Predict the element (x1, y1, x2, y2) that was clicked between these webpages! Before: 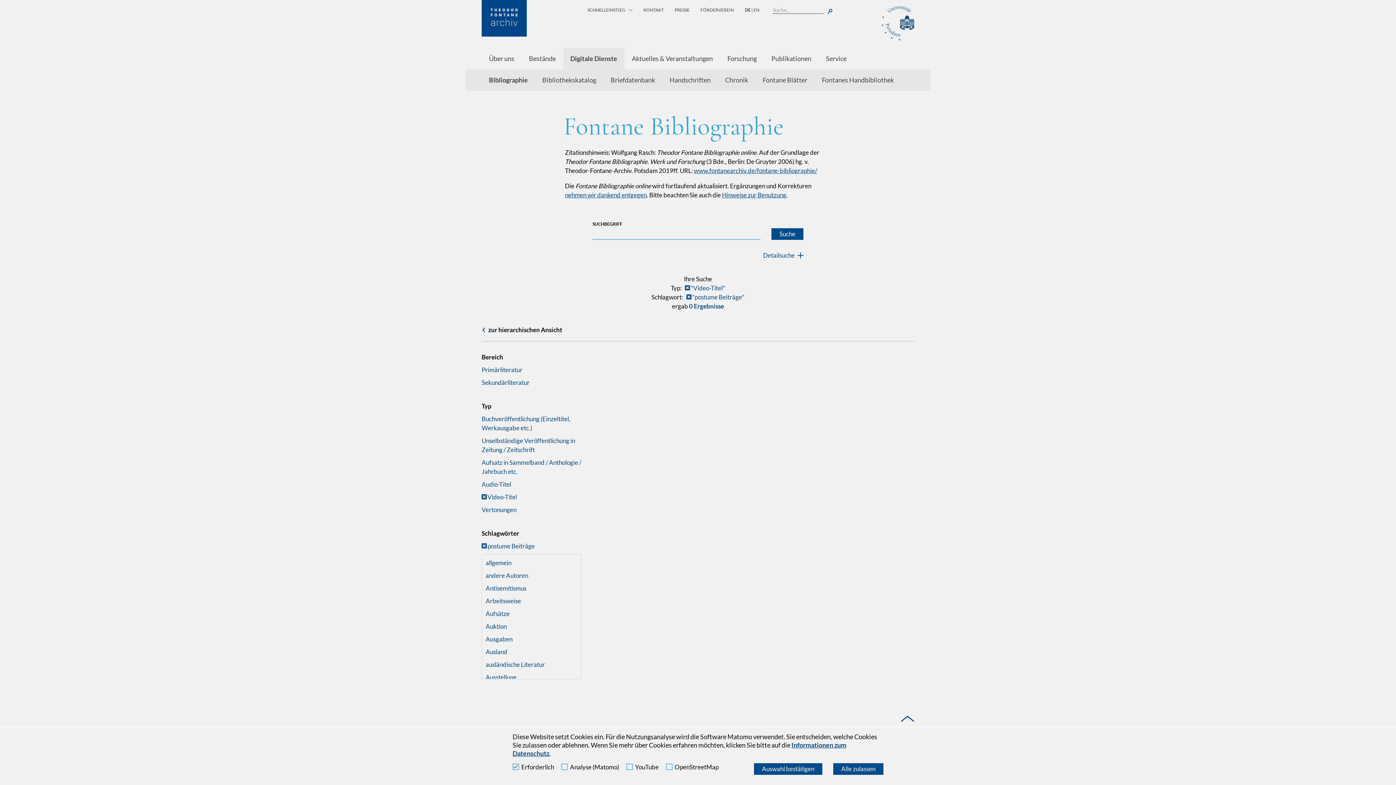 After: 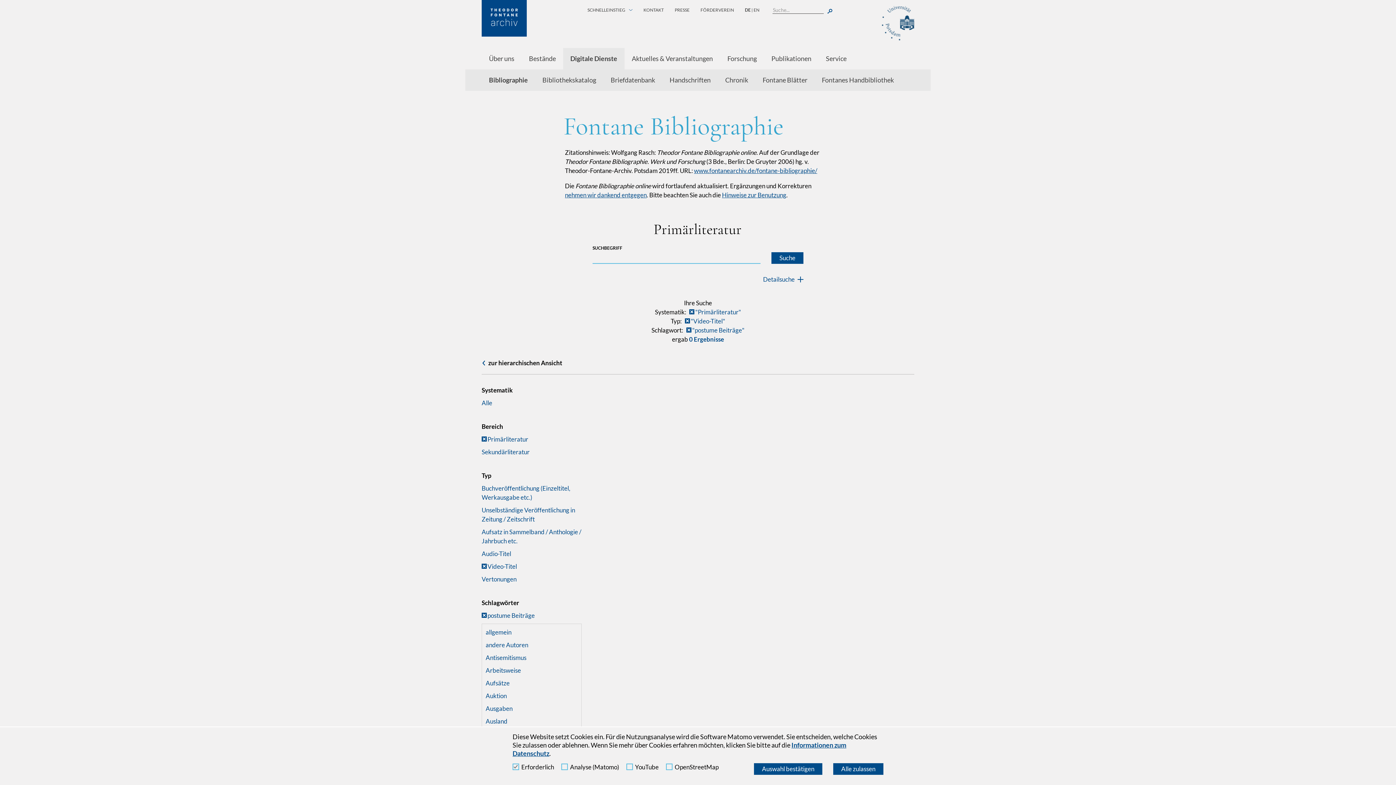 Action: label: Primärliteratur bbox: (481, 366, 522, 373)